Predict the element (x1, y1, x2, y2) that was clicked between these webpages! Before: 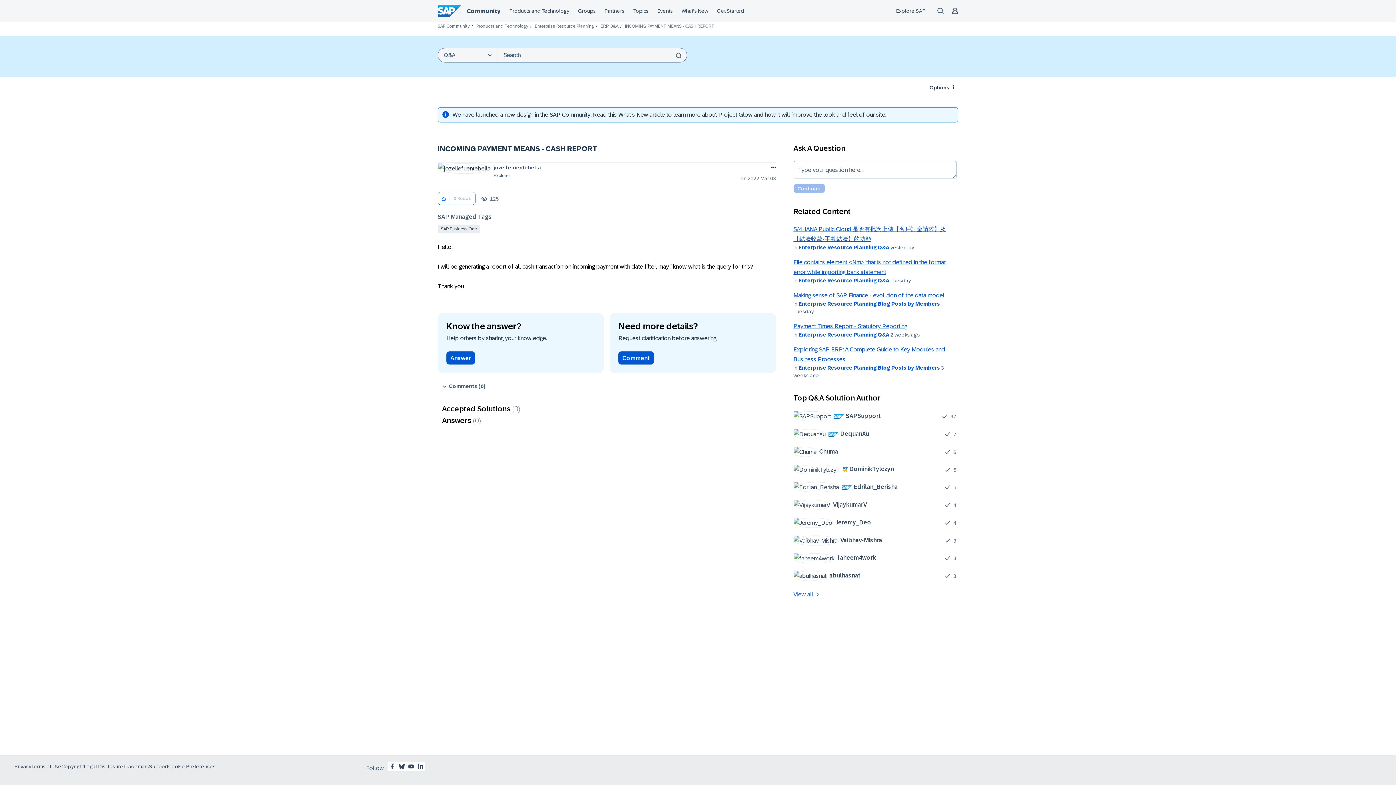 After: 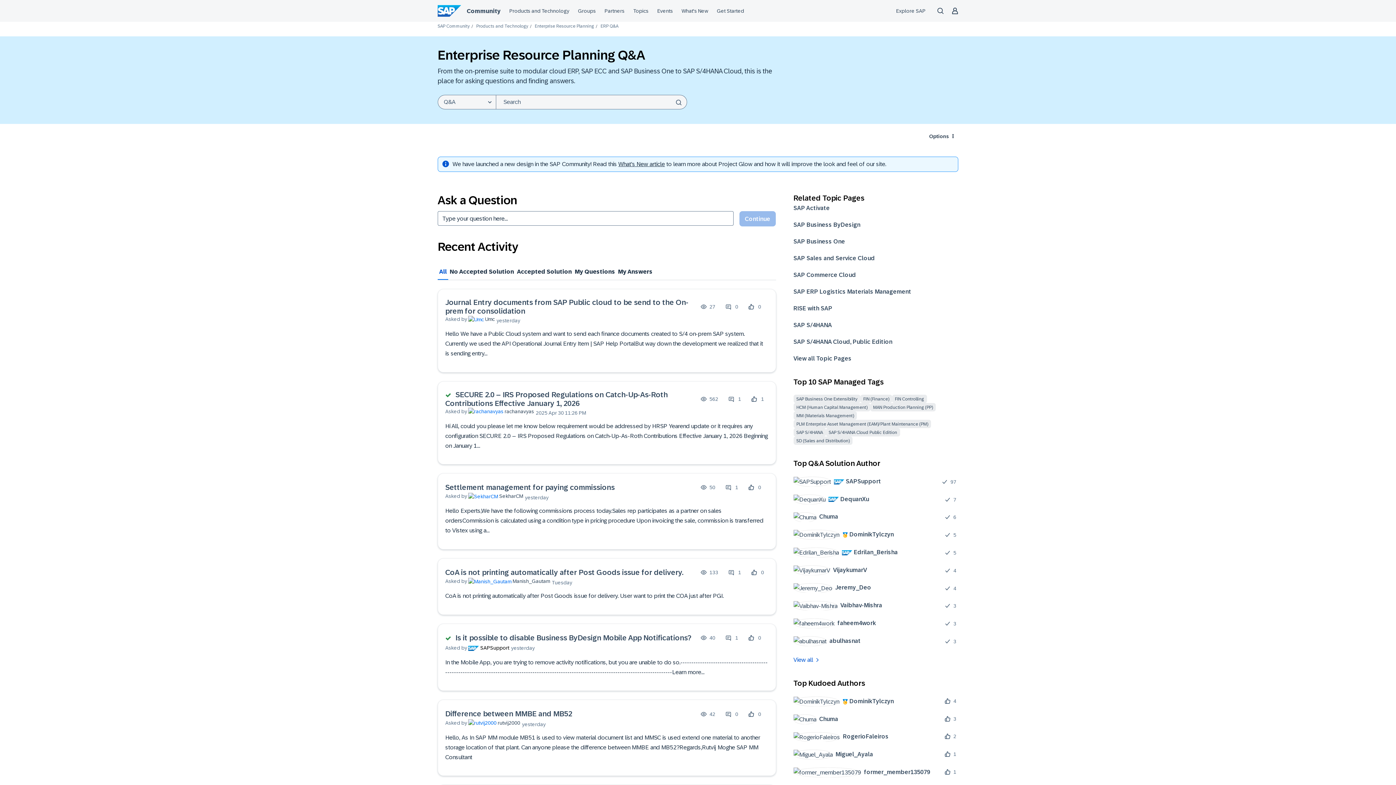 Action: bbox: (798, 332, 889, 337) label: Enterprise Resource Planning Q&A